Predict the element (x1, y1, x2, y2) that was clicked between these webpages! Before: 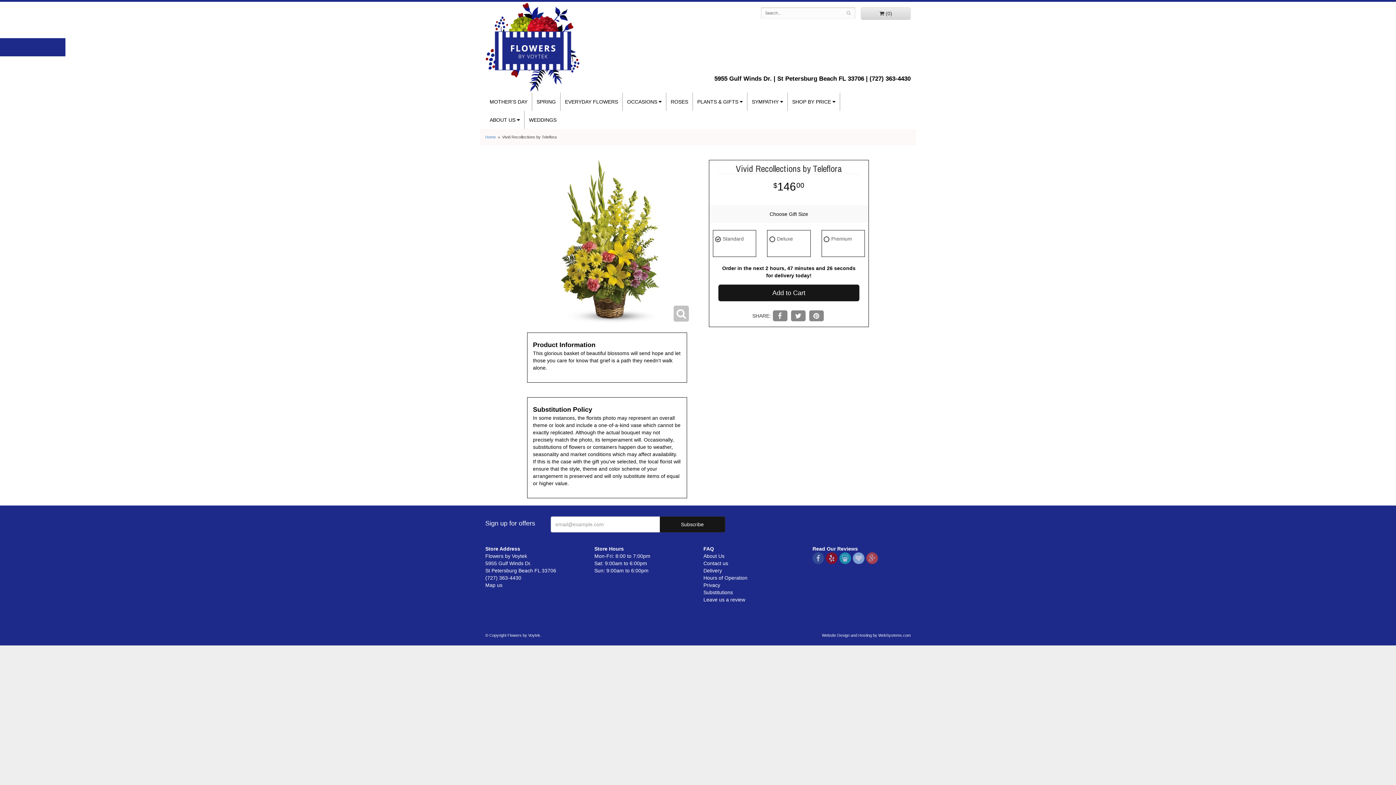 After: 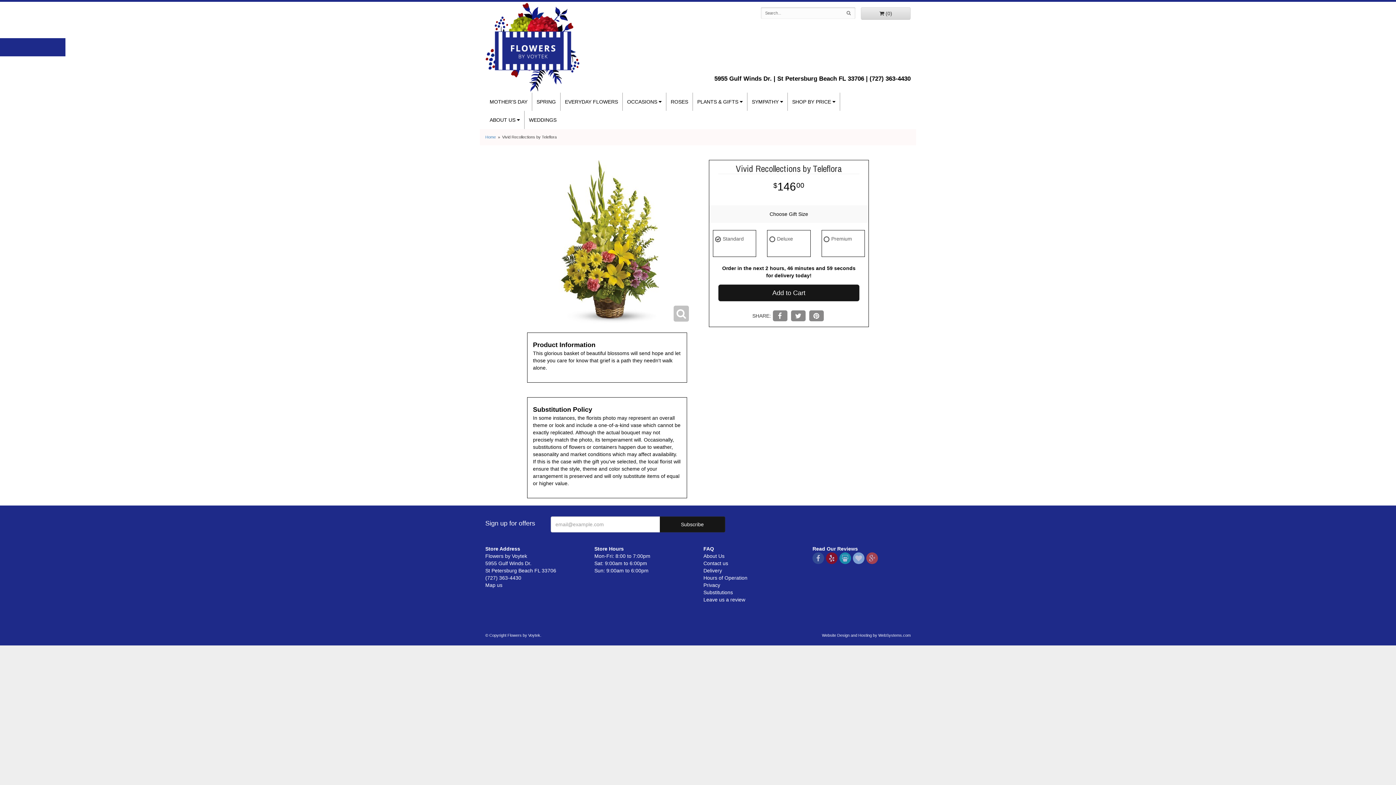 Action: bbox: (842, 7, 855, 18)